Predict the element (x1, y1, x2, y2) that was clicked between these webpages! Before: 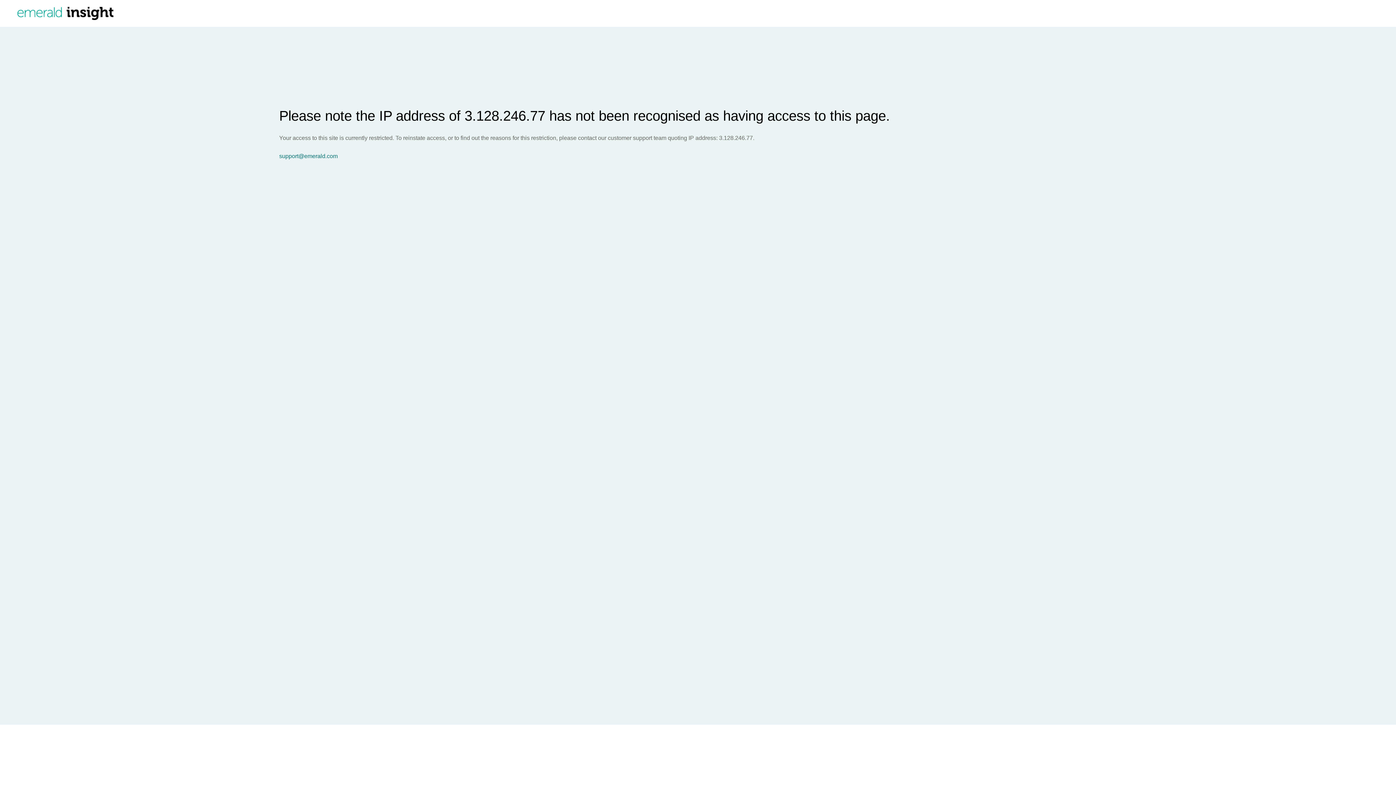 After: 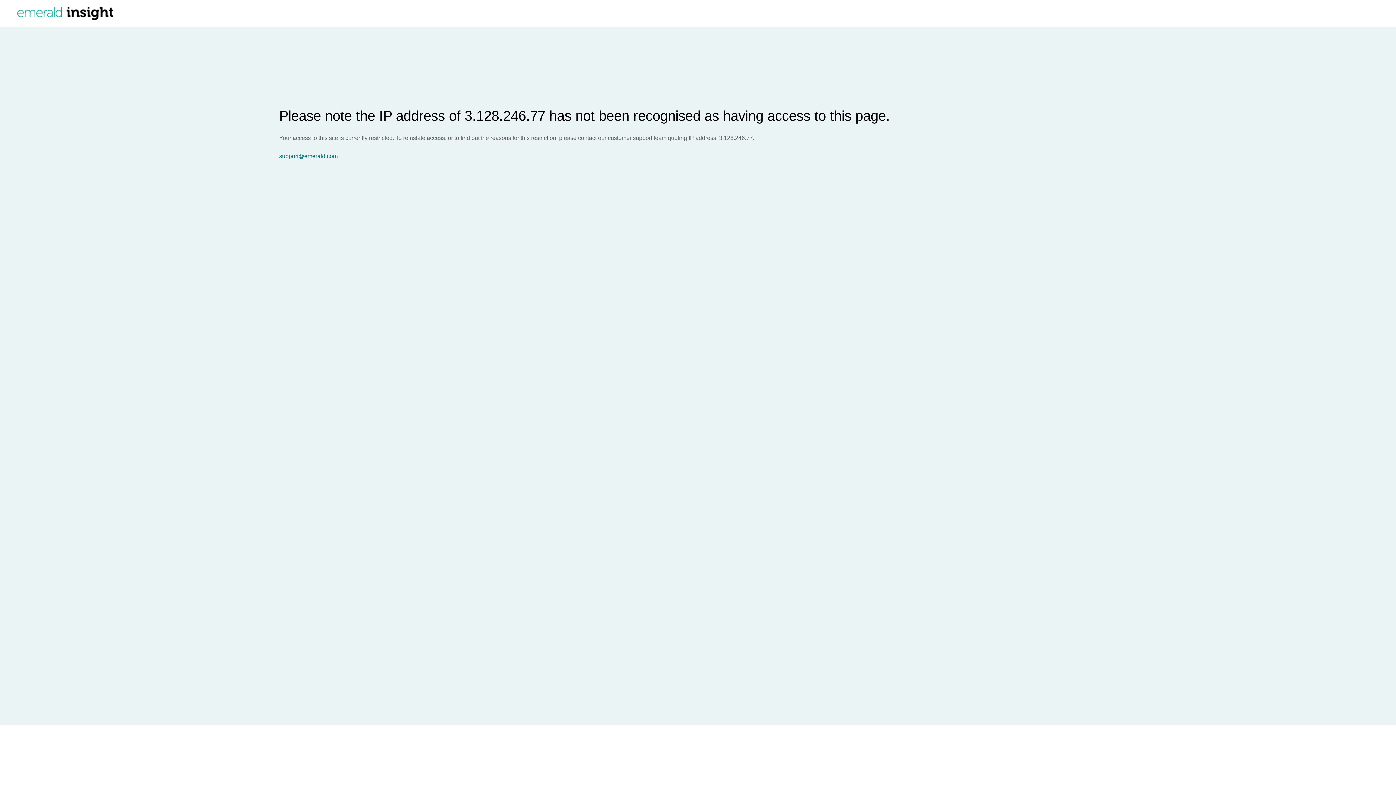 Action: bbox: (279, 153, 1396, 159) label: support@emerald.com